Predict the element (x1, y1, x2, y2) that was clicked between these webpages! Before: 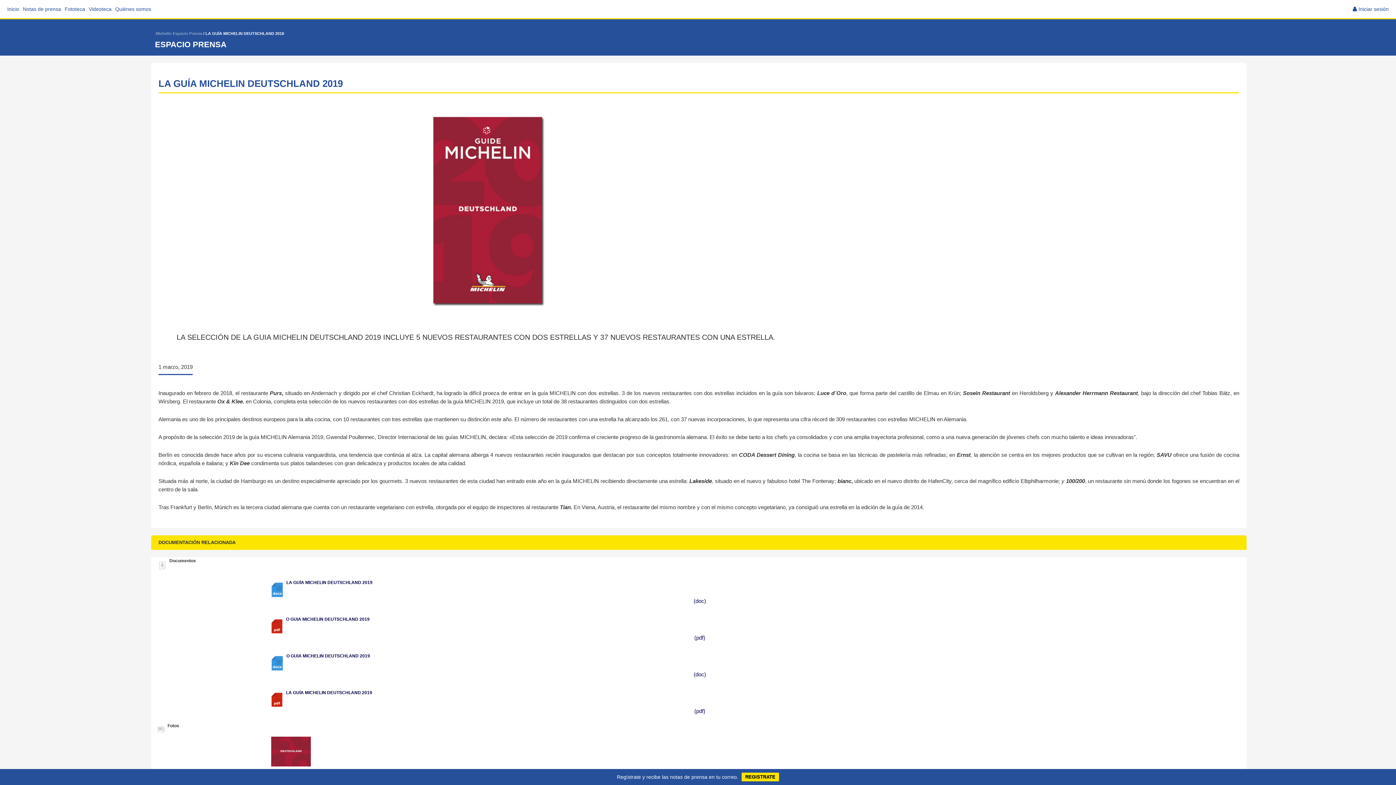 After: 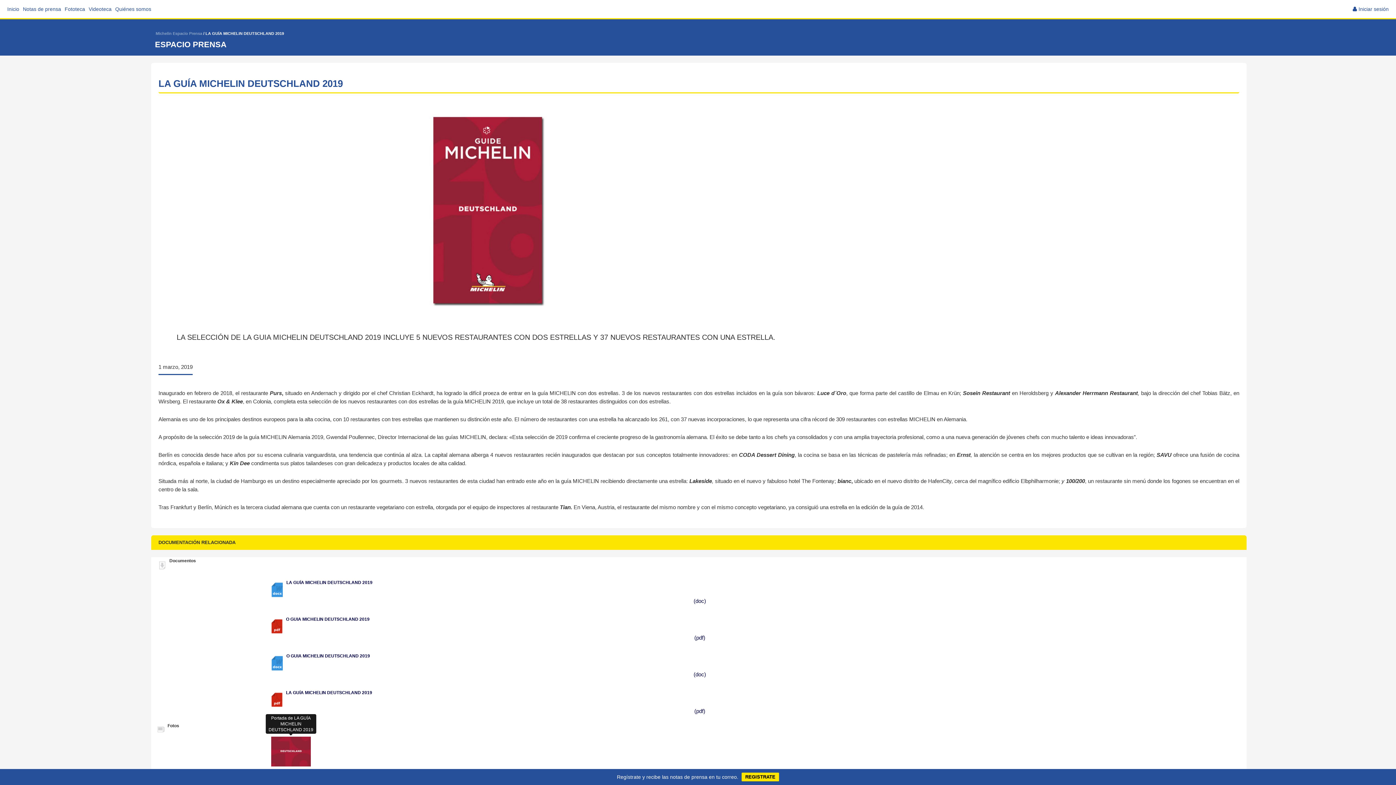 Action: bbox: (271, 748, 310, 754)